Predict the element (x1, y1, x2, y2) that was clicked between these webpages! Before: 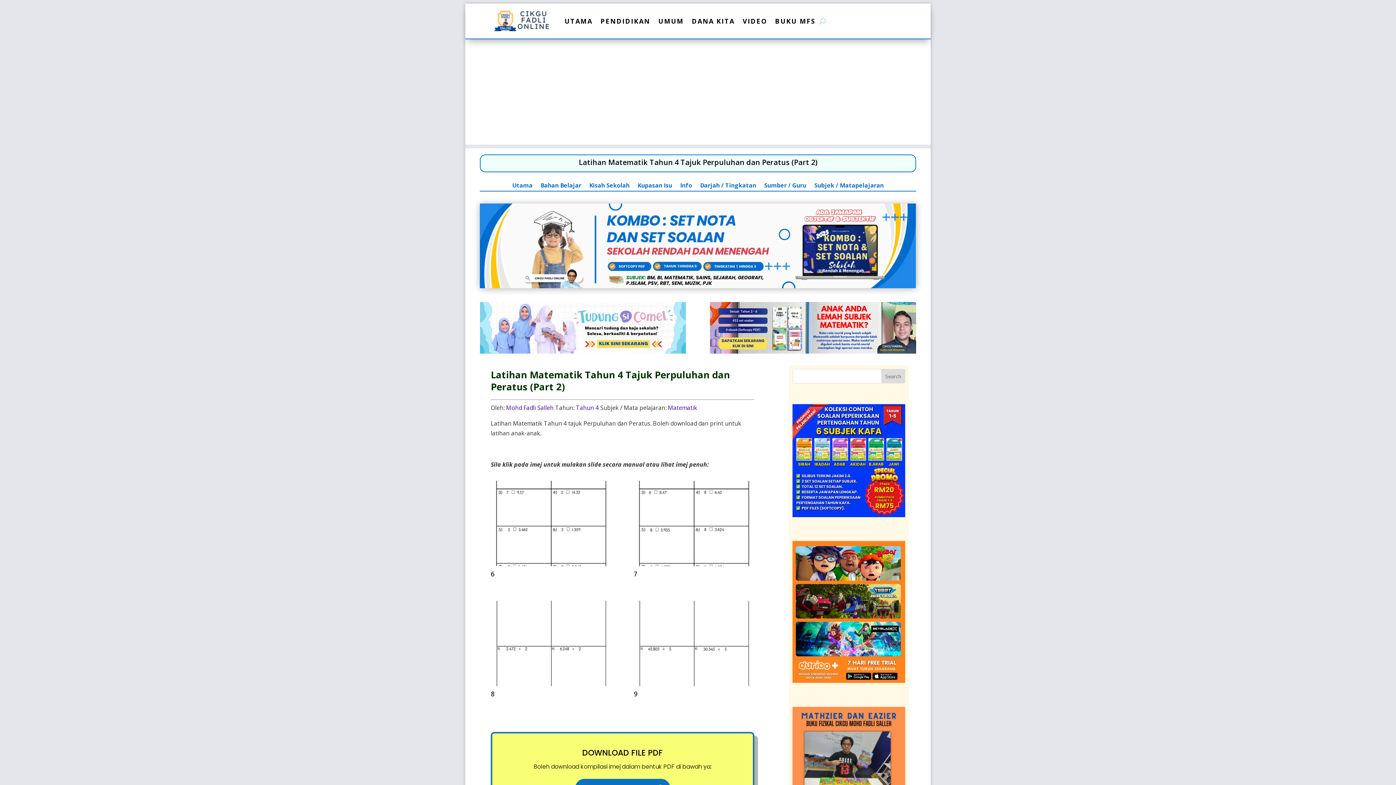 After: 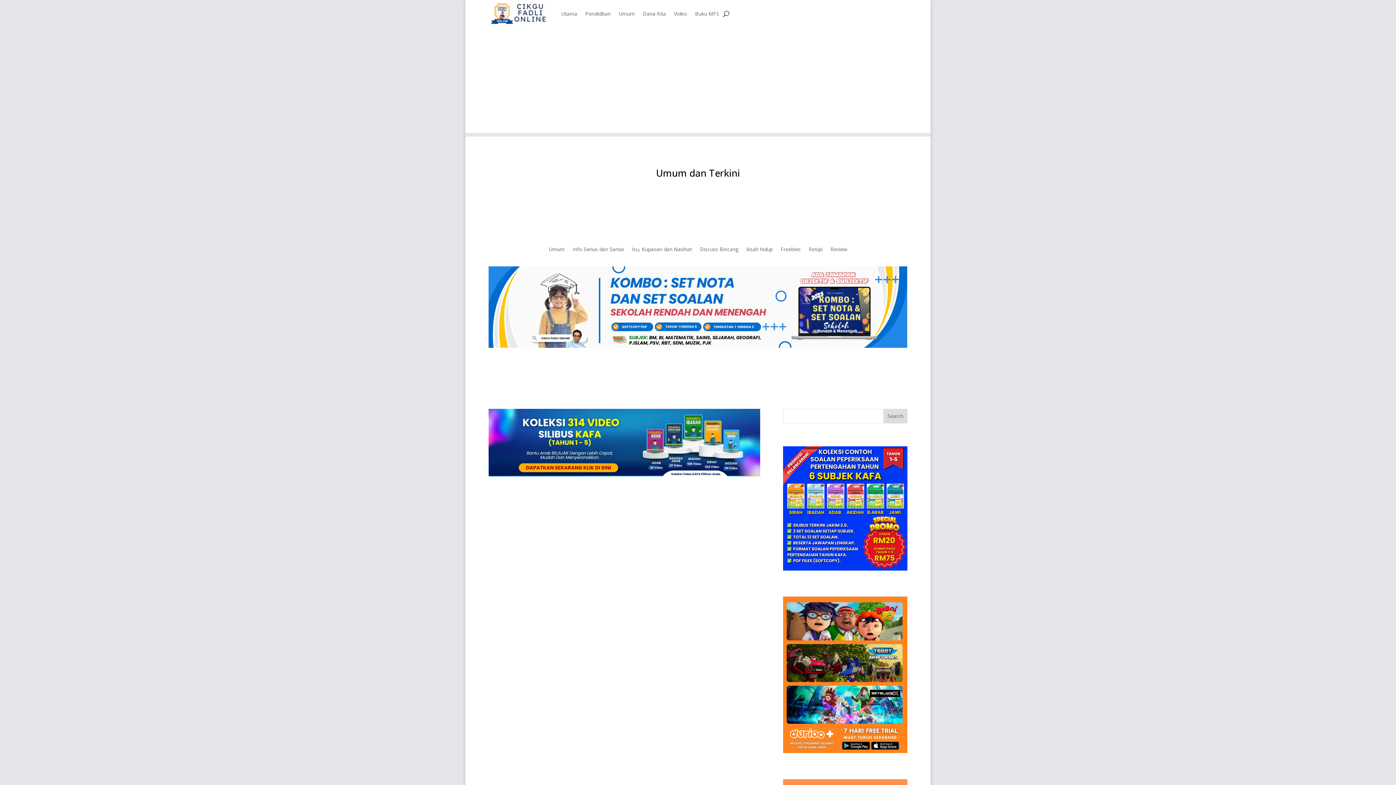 Action: bbox: (658, 7, 684, 34) label: UMUM